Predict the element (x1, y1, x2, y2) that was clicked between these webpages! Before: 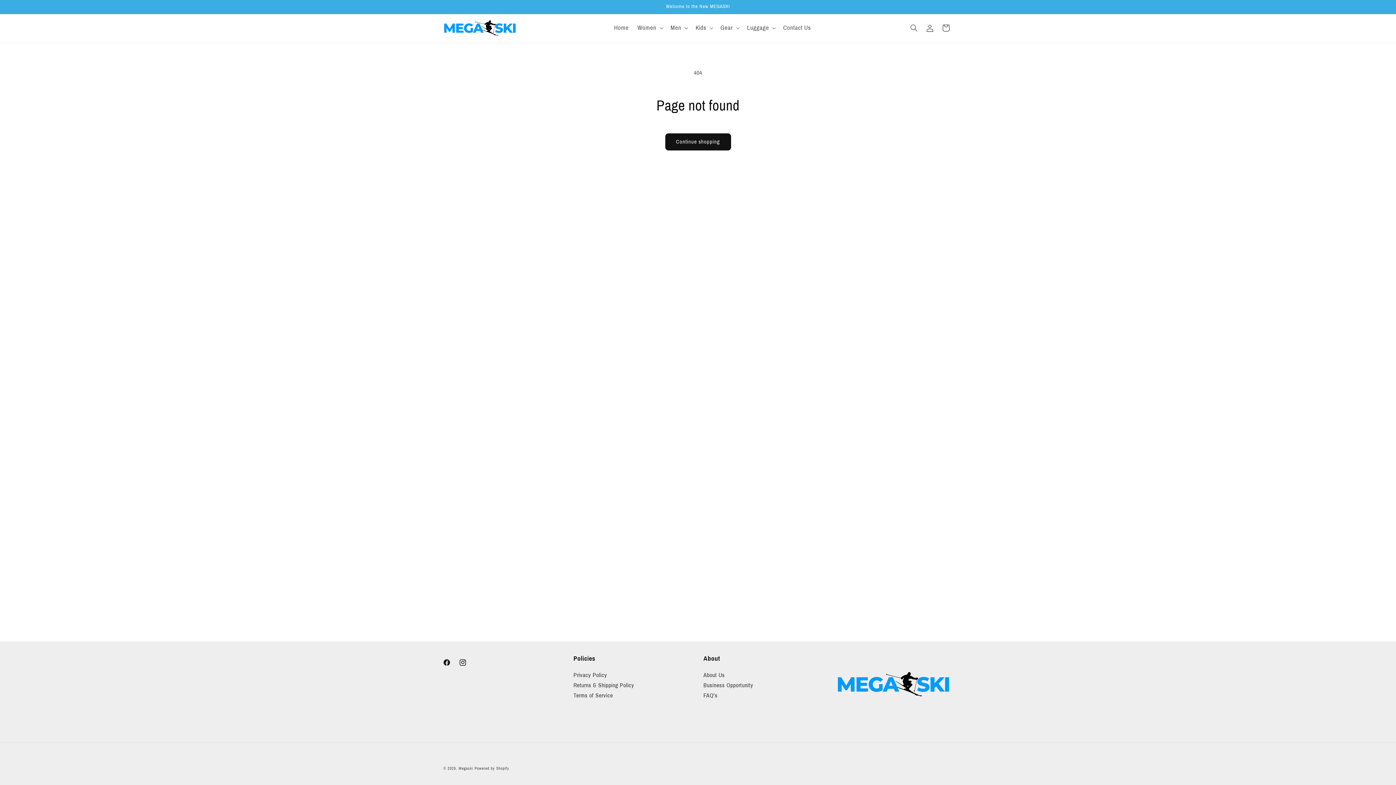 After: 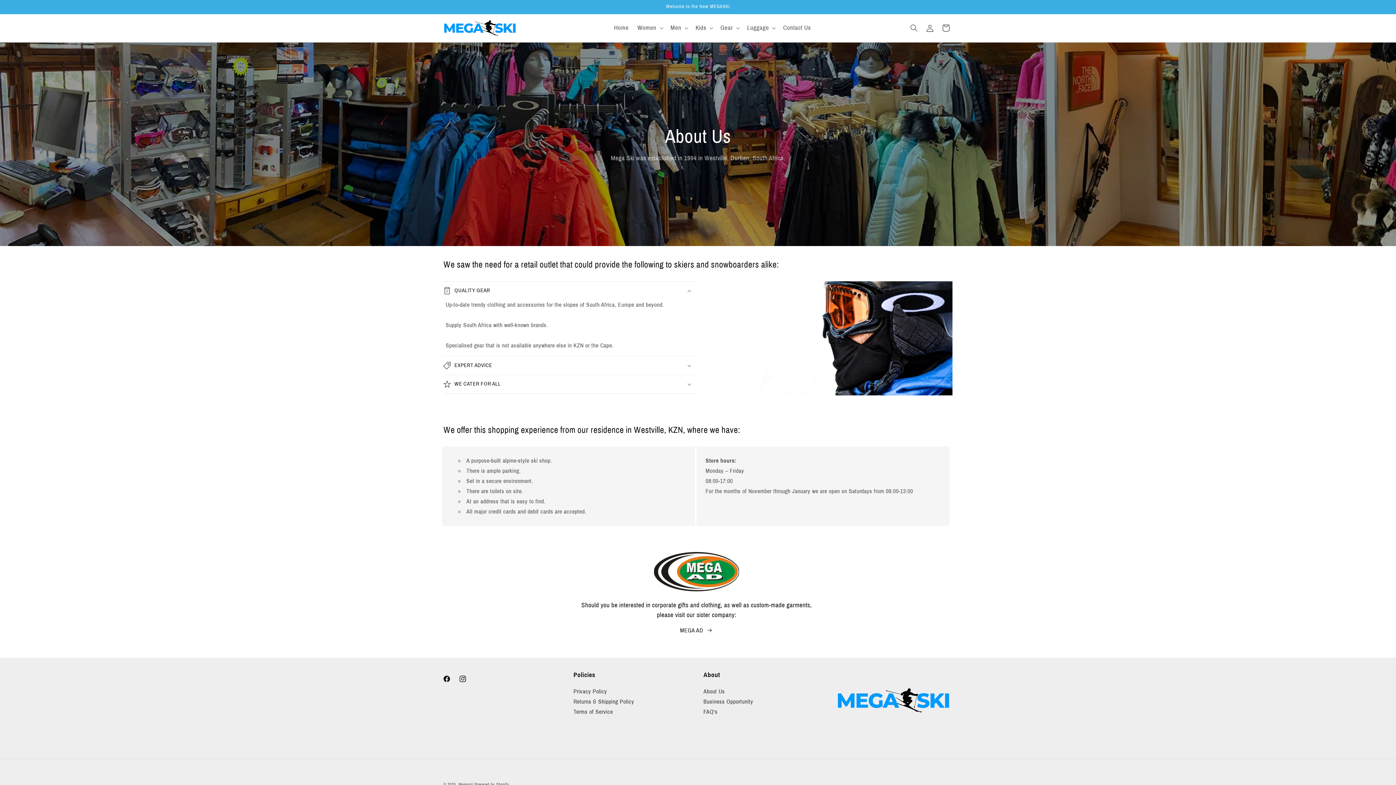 Action: label: About Us bbox: (703, 672, 725, 678)